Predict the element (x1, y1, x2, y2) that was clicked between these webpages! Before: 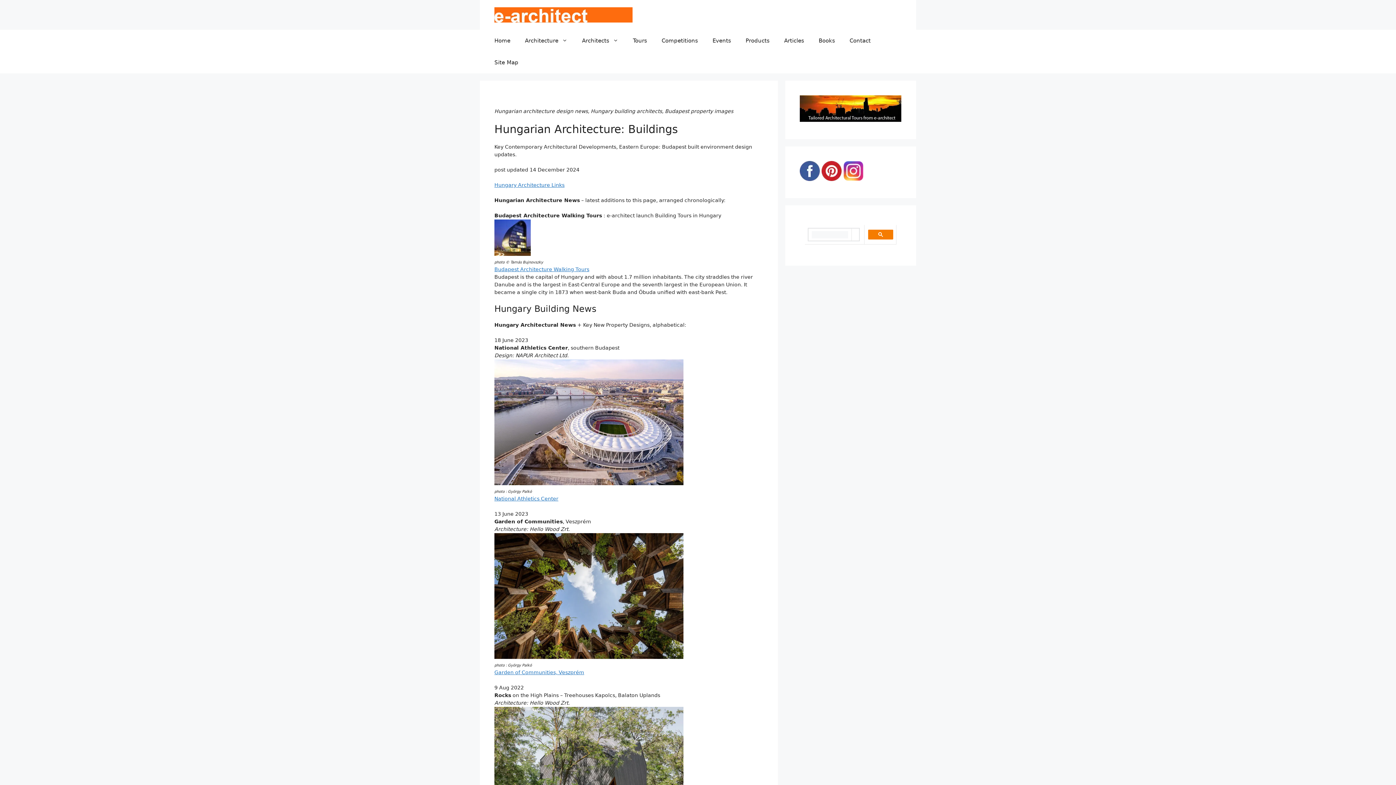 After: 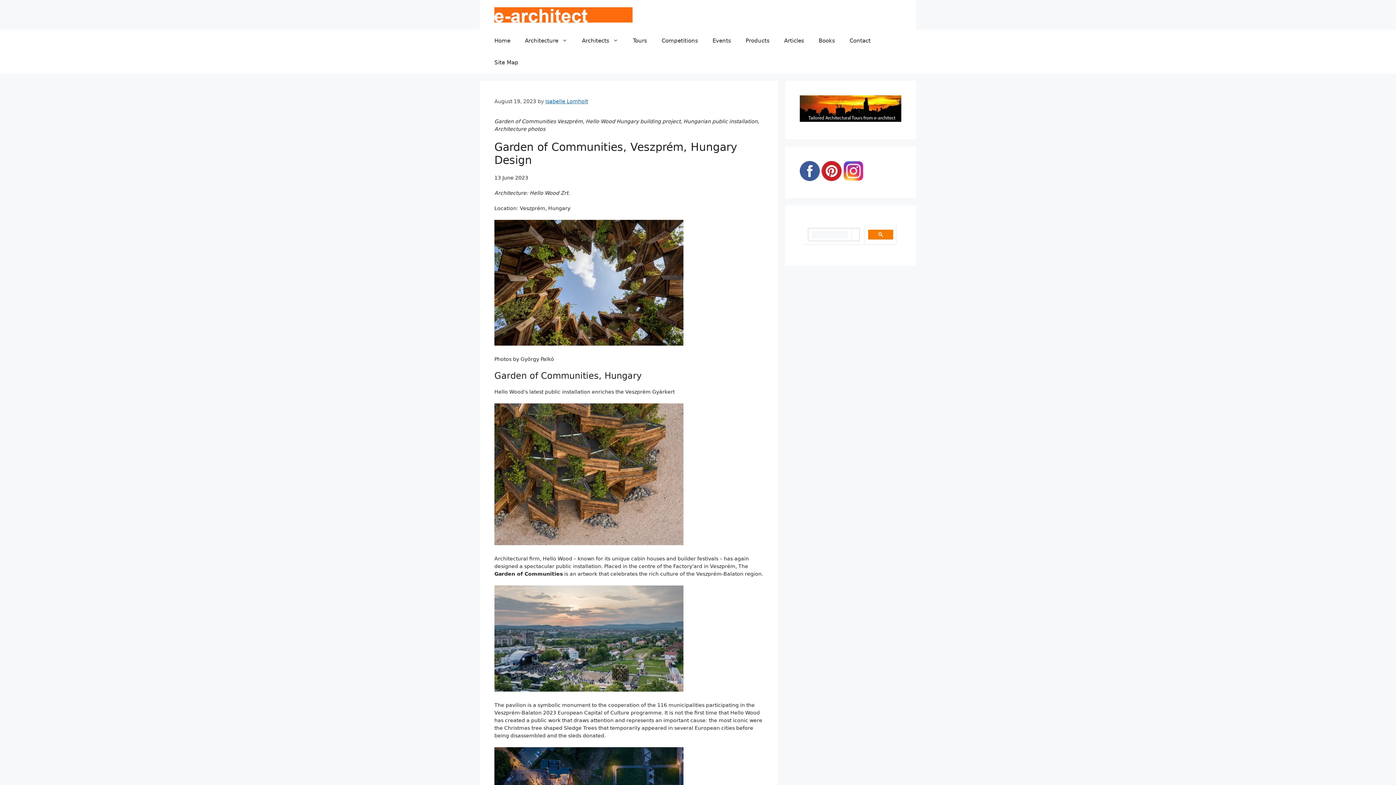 Action: label: Garden of Communities, Veszprém bbox: (494, 669, 584, 675)